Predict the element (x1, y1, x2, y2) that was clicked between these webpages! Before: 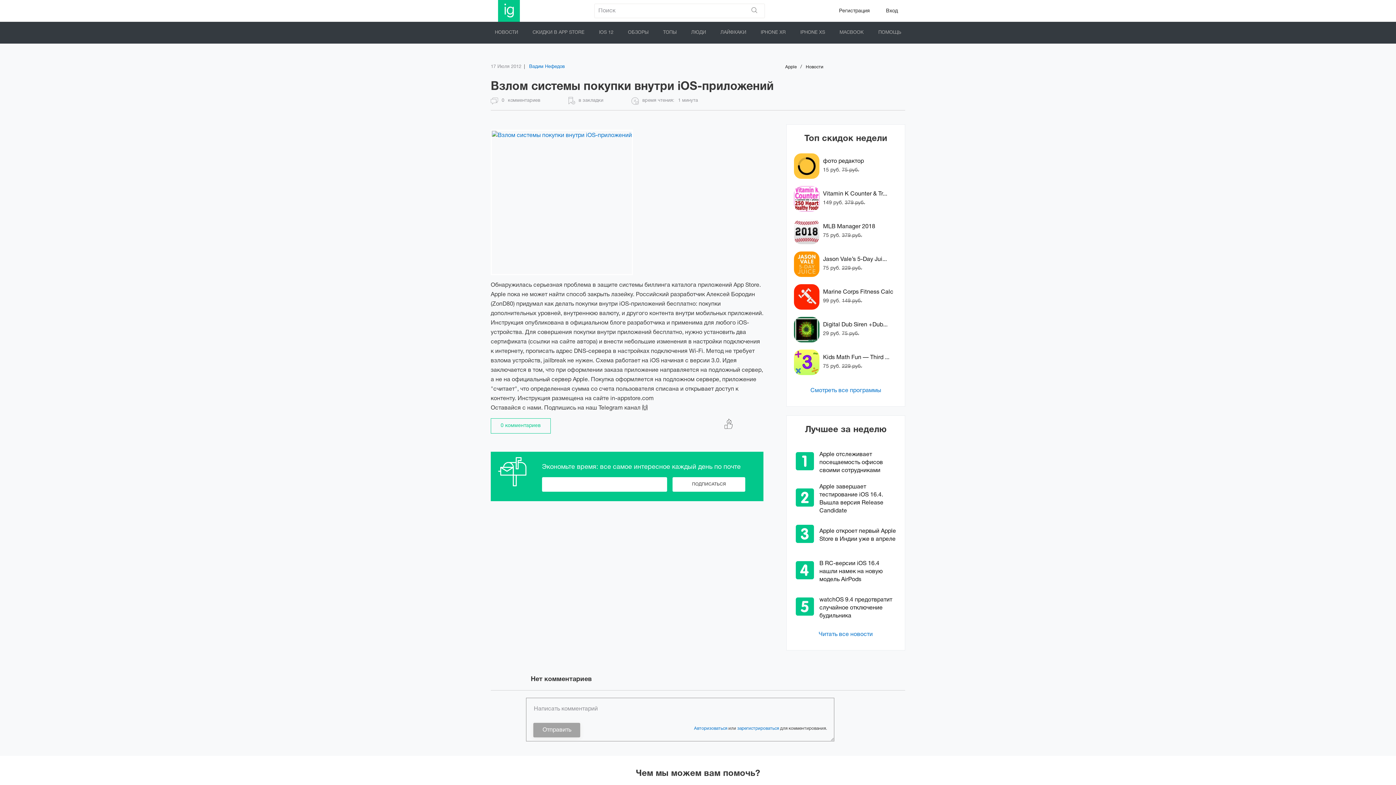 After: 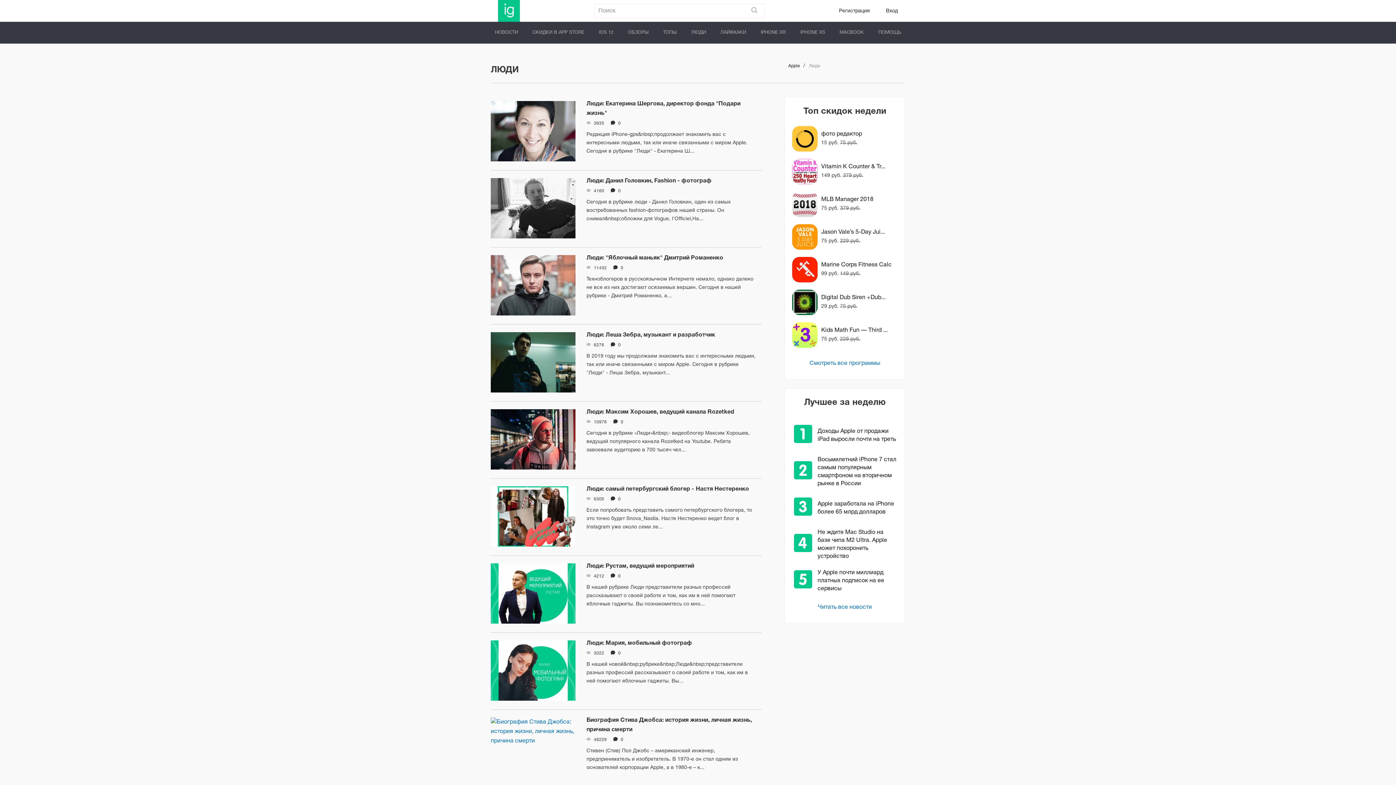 Action: label: ЛЮДИ bbox: (691, 28, 706, 36)